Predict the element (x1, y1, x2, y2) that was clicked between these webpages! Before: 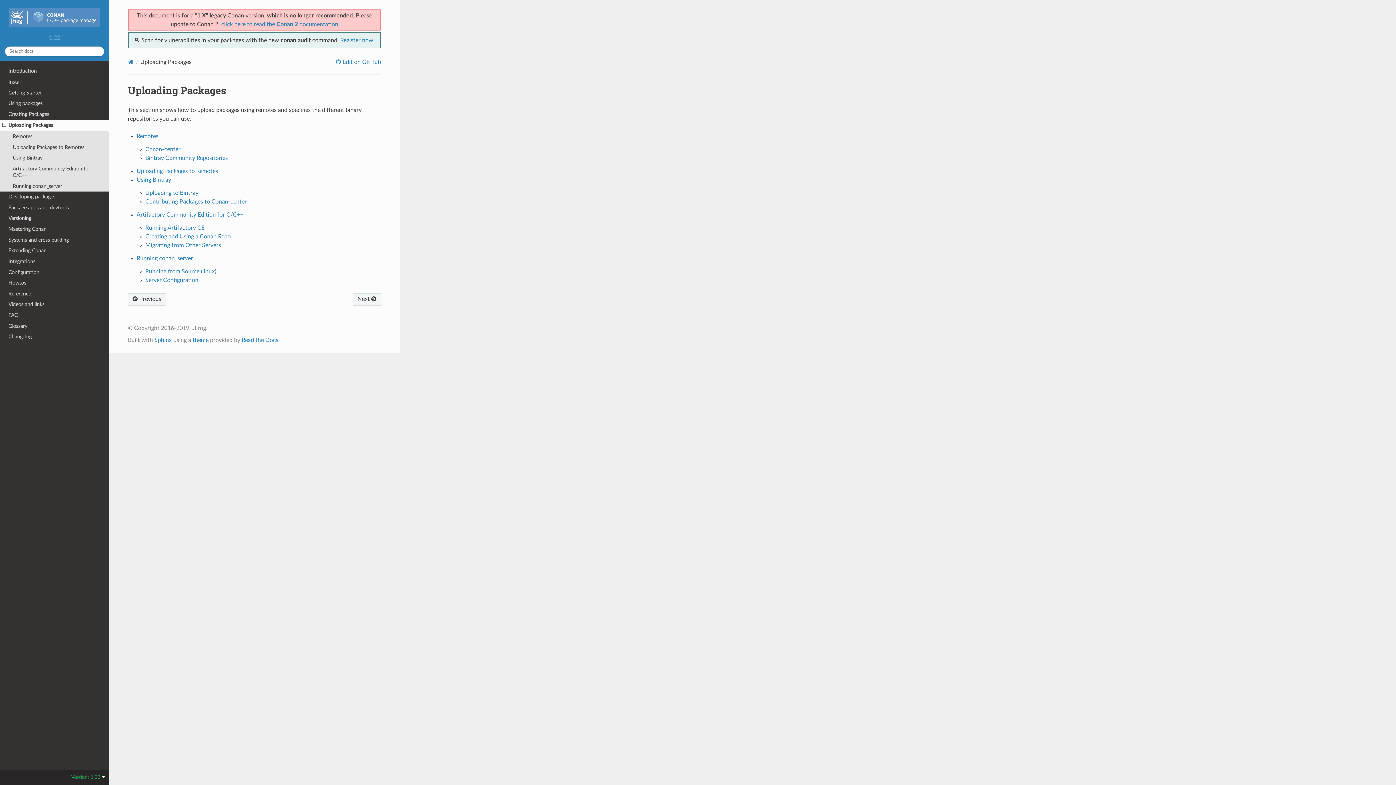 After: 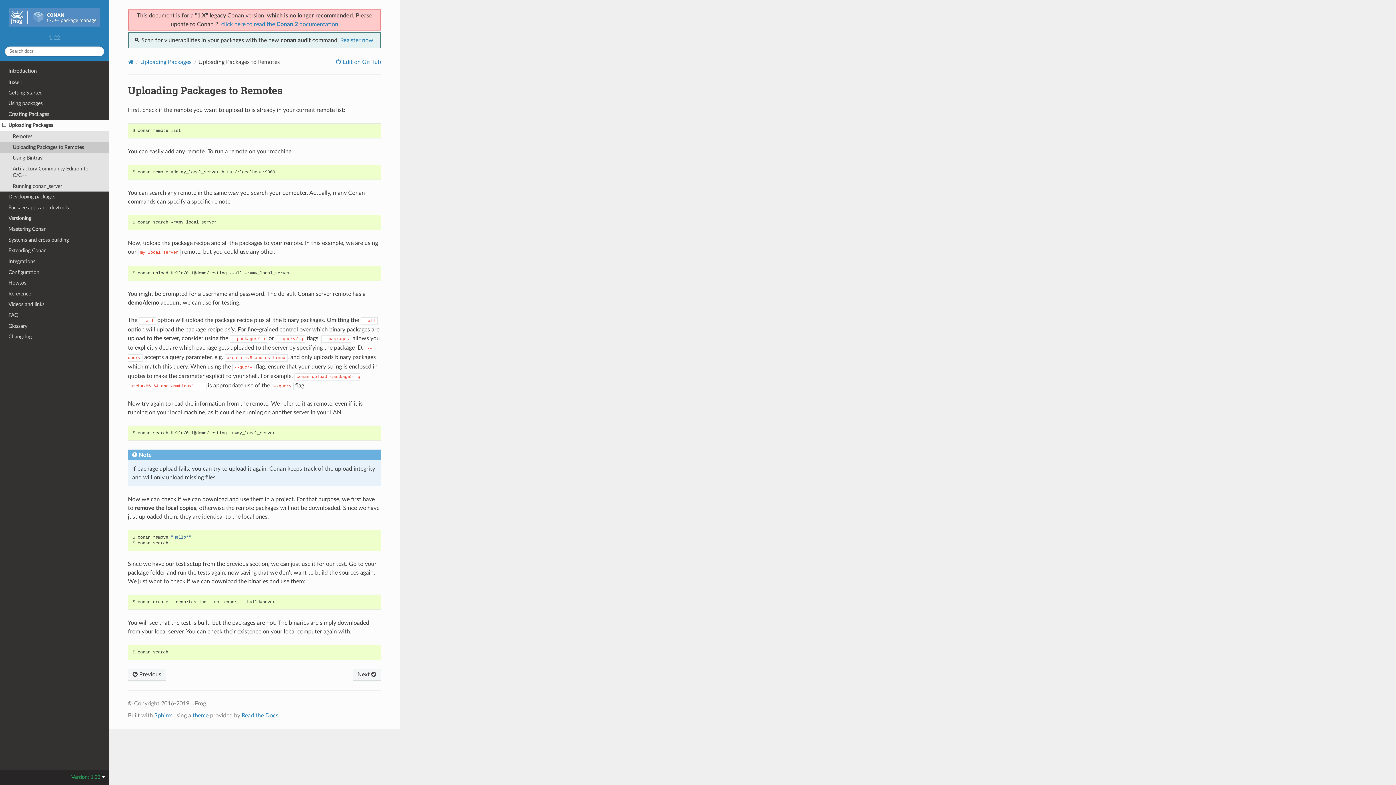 Action: bbox: (136, 168, 218, 174) label: Uploading Packages to Remotes